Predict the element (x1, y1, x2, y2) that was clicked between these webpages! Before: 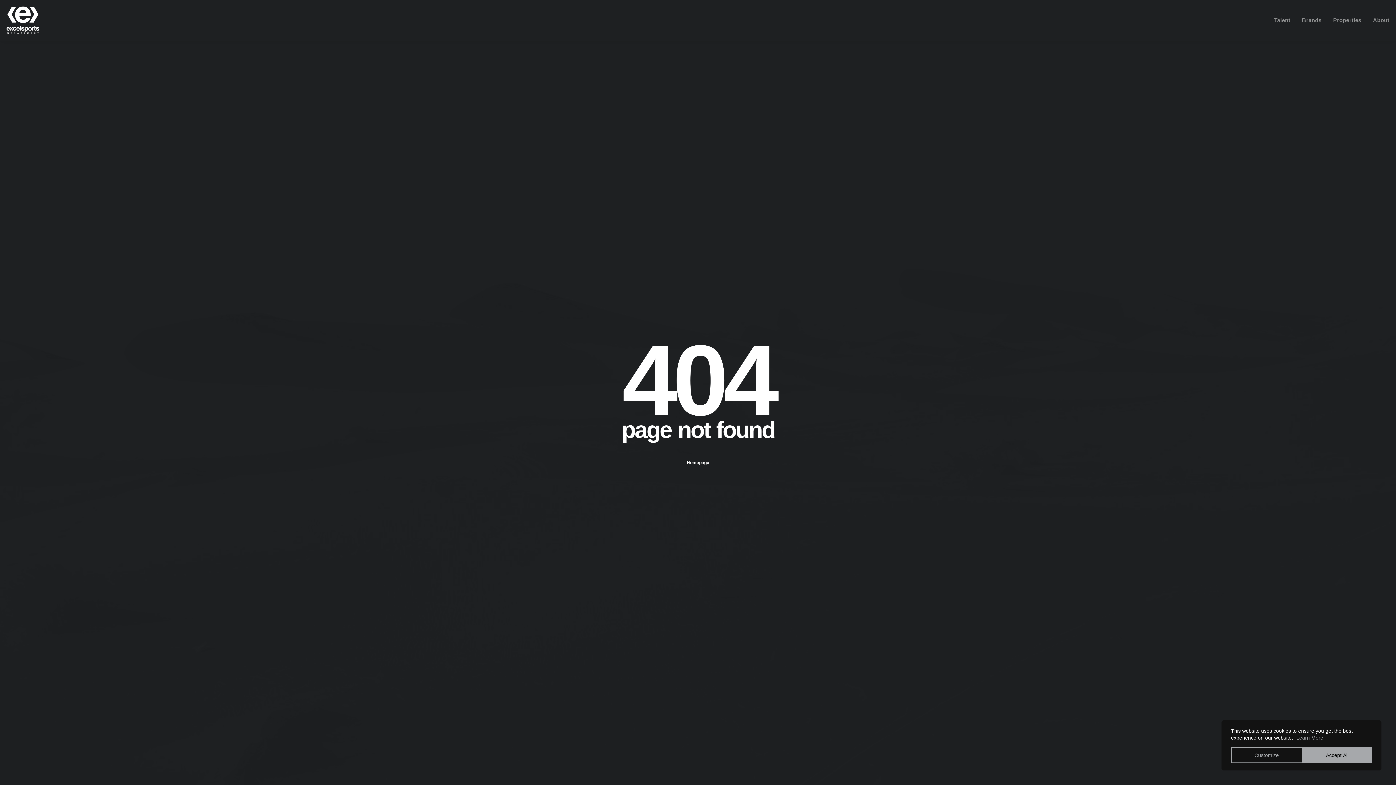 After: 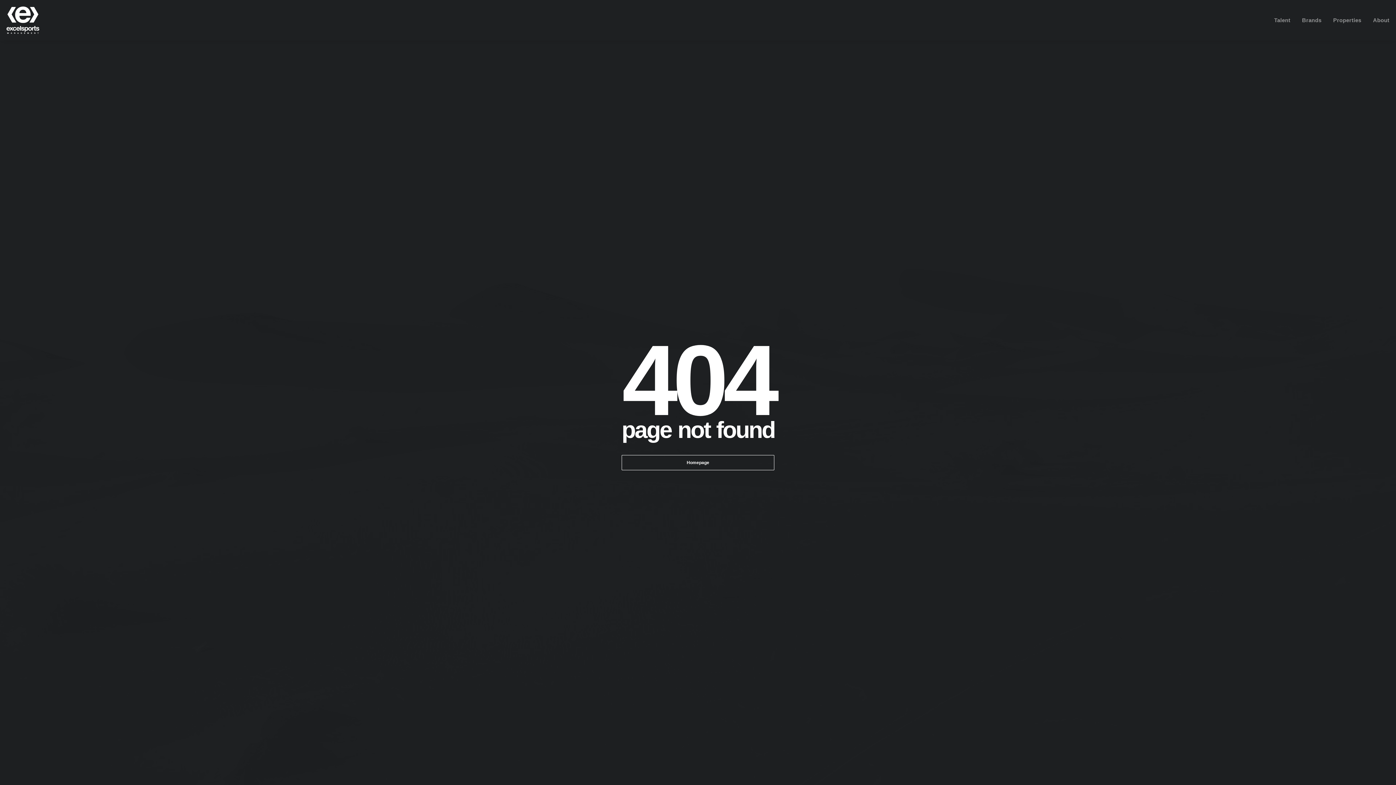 Action: bbox: (1302, 747, 1372, 763) label: Accept All